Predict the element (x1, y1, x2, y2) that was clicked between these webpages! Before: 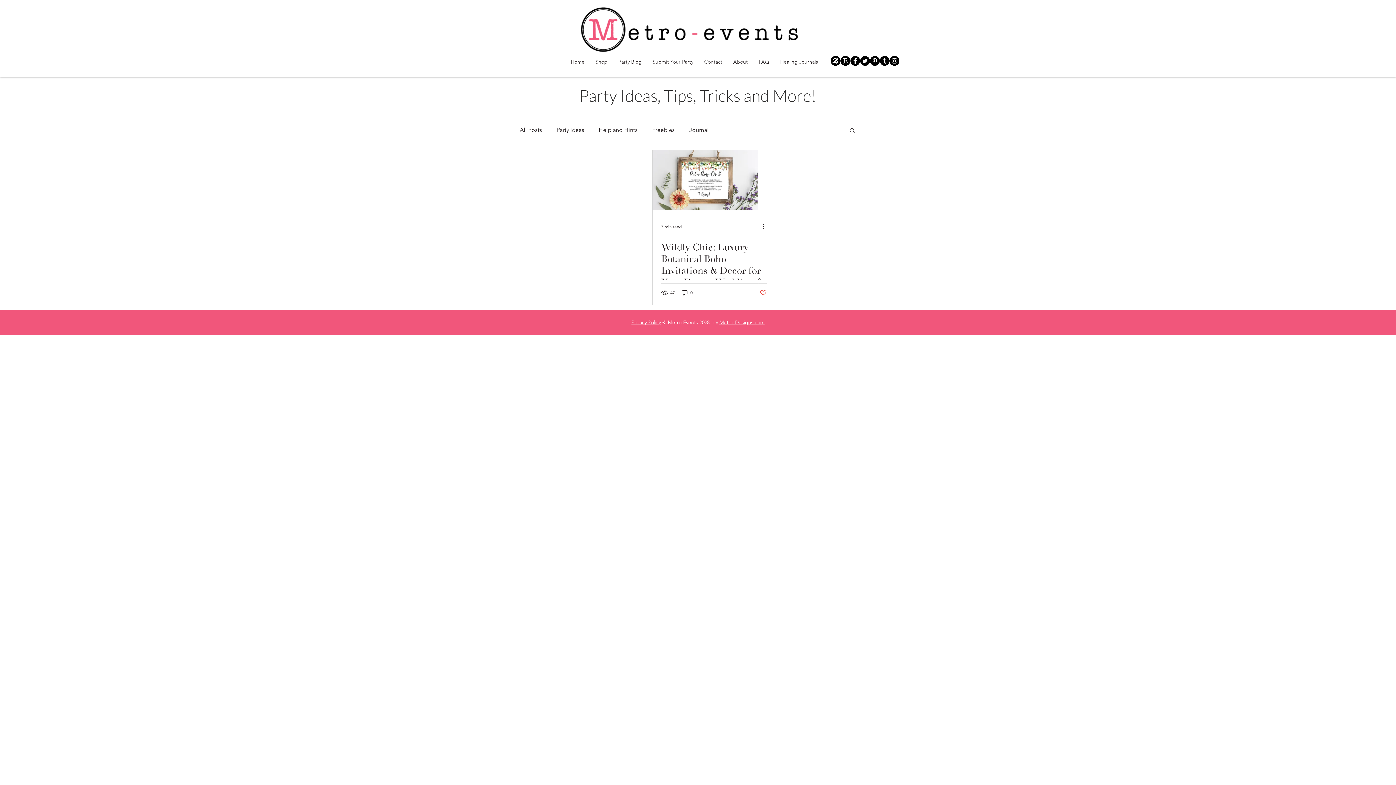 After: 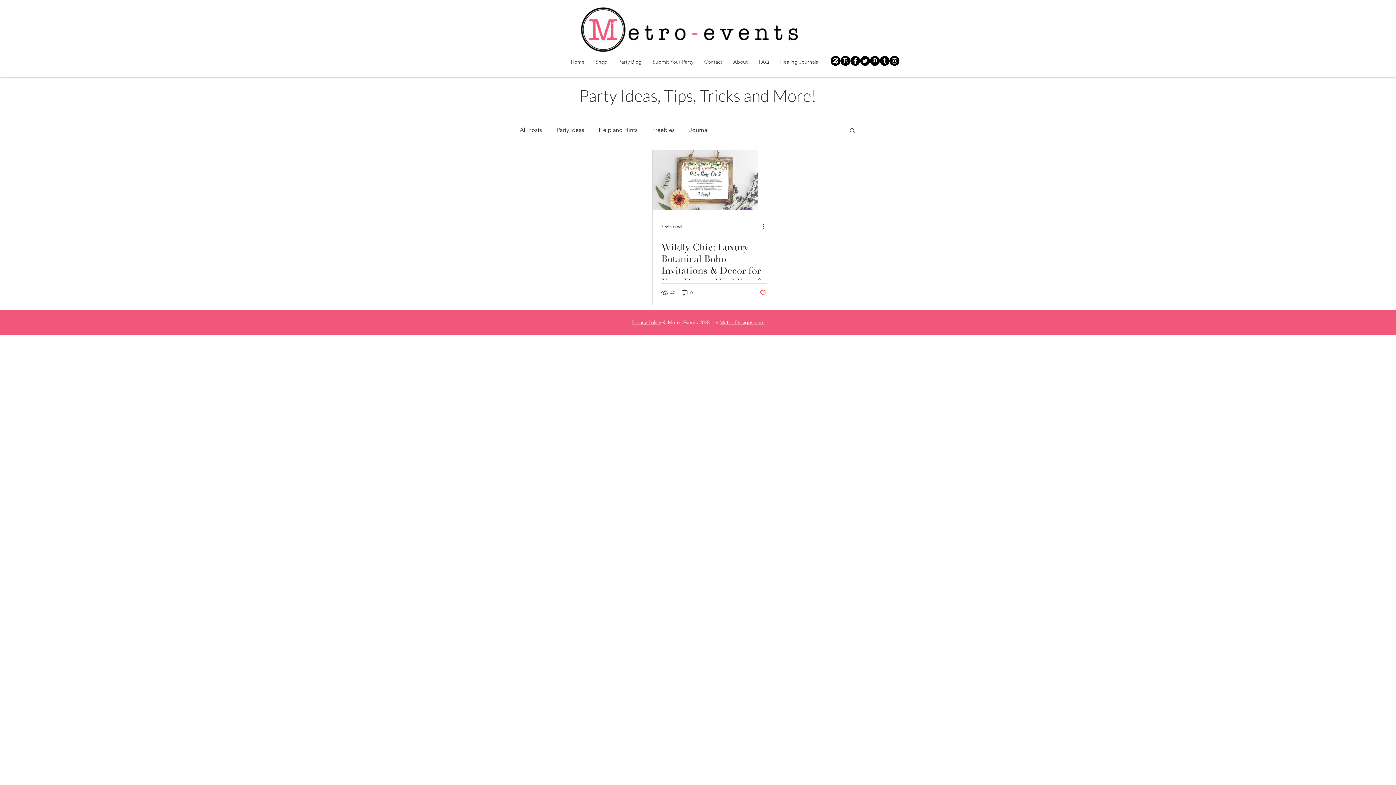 Action: label: Facebook bbox: (850, 56, 860, 65)